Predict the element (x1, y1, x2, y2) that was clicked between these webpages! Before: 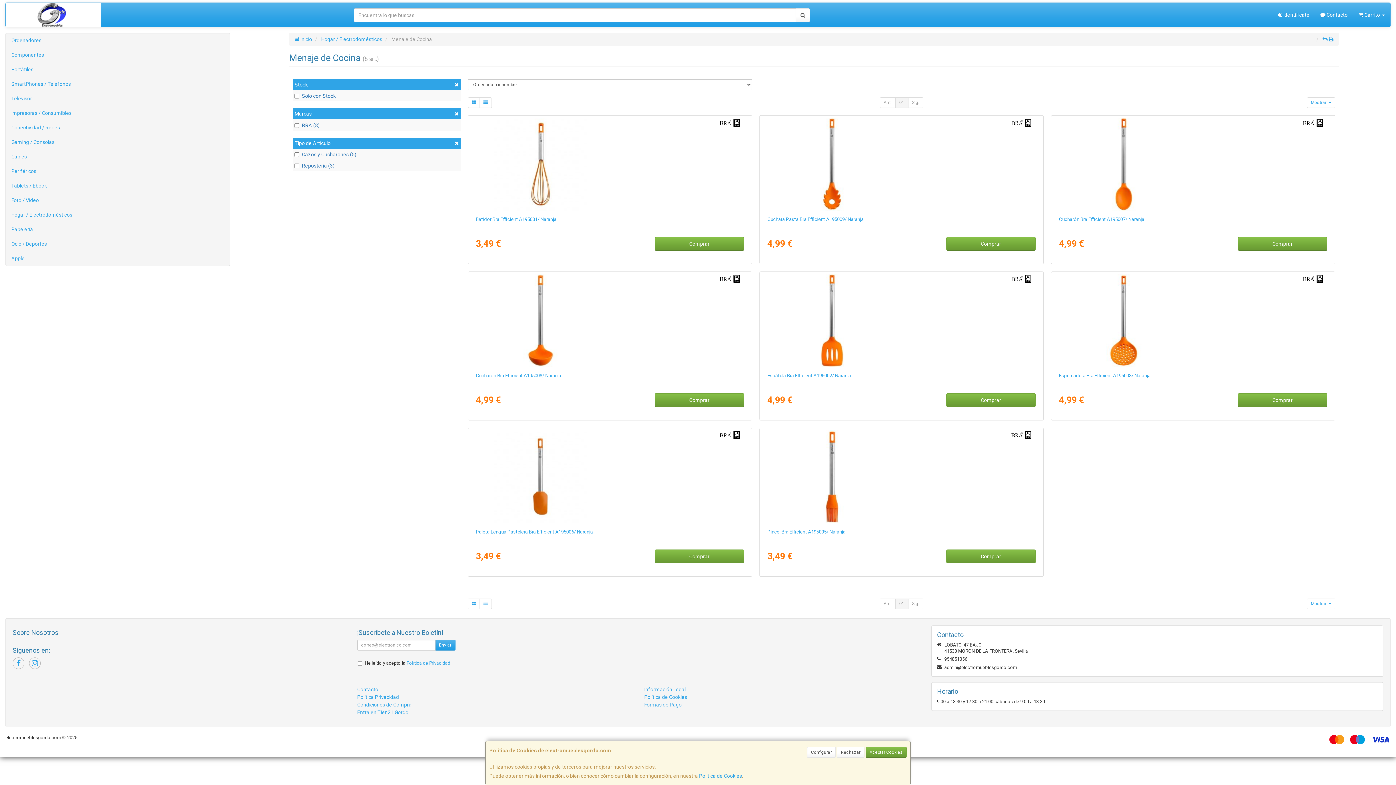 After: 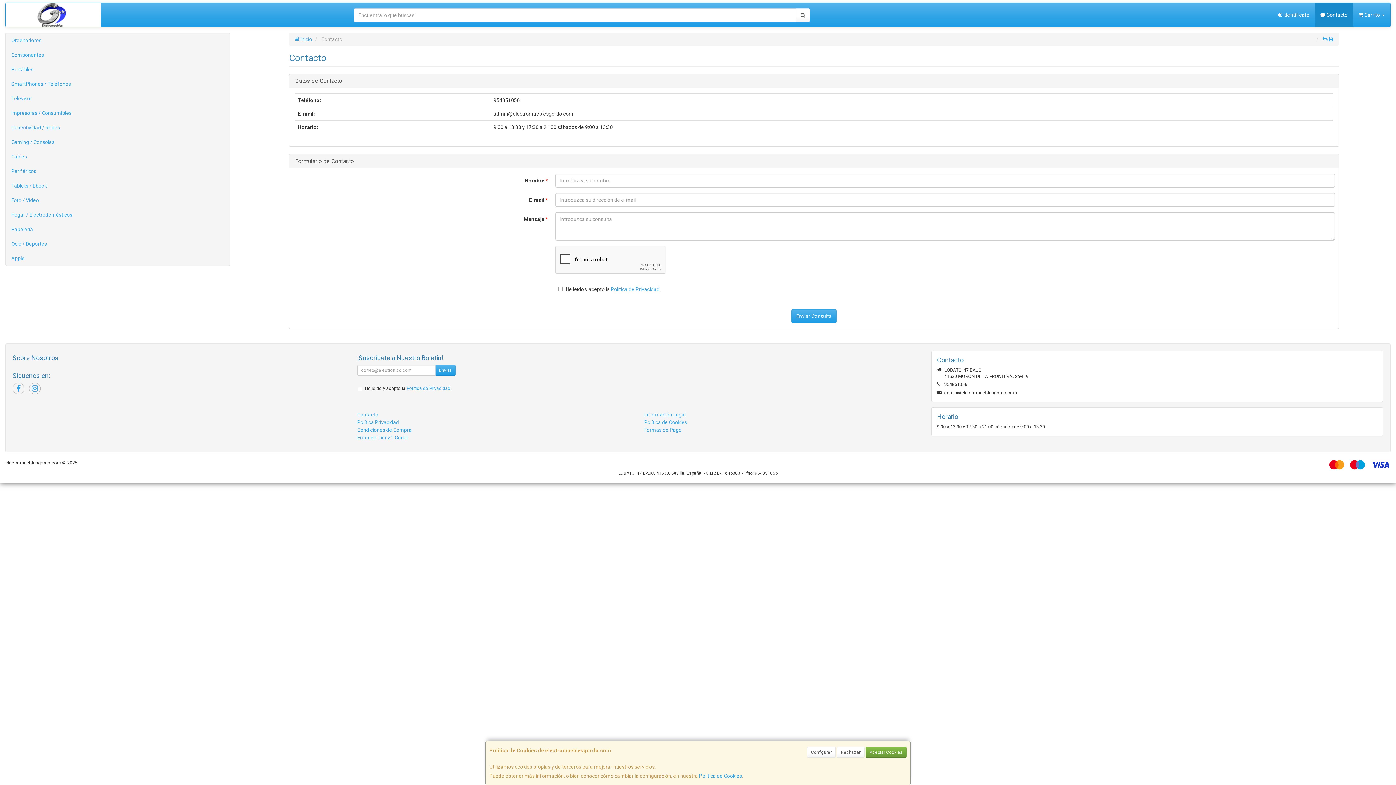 Action: label:  Contacto bbox: (1315, 2, 1353, 26)